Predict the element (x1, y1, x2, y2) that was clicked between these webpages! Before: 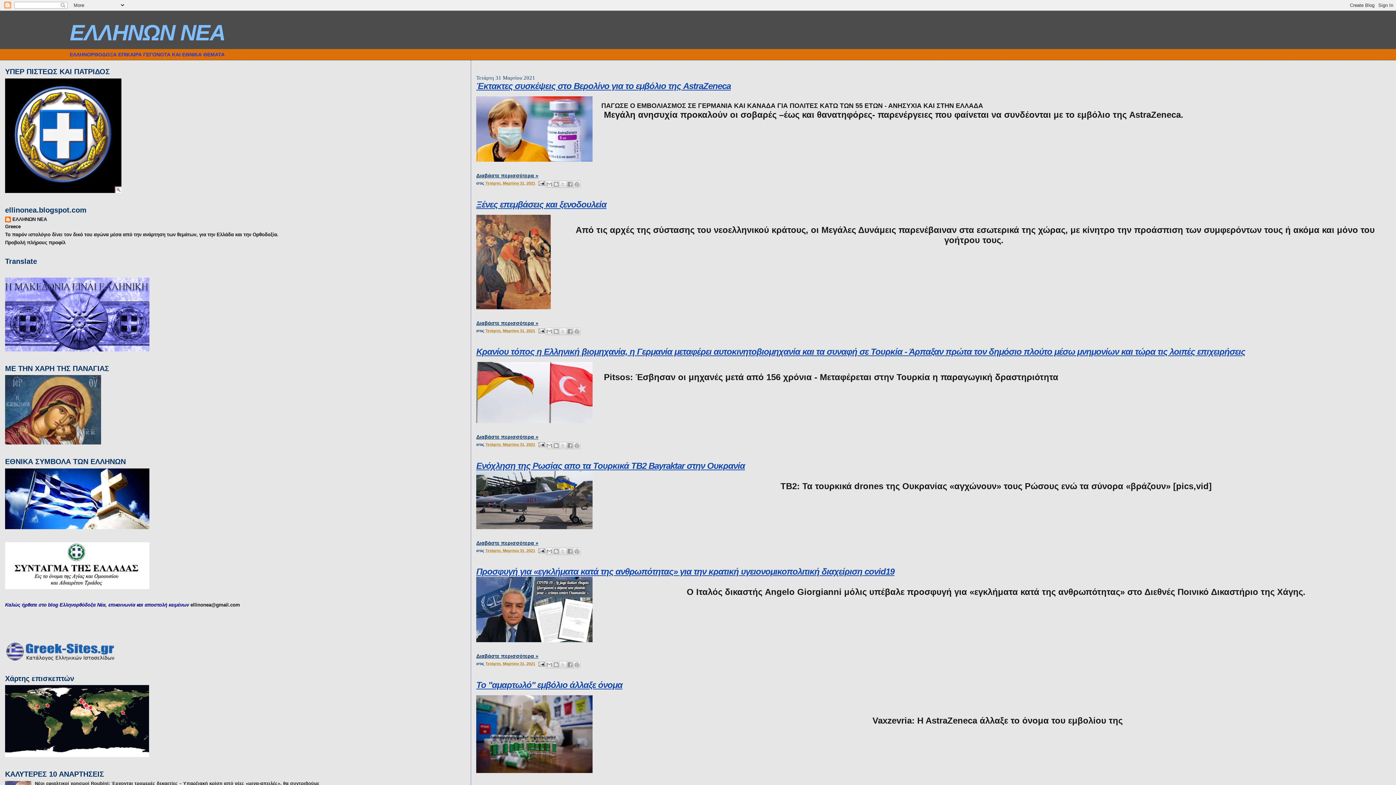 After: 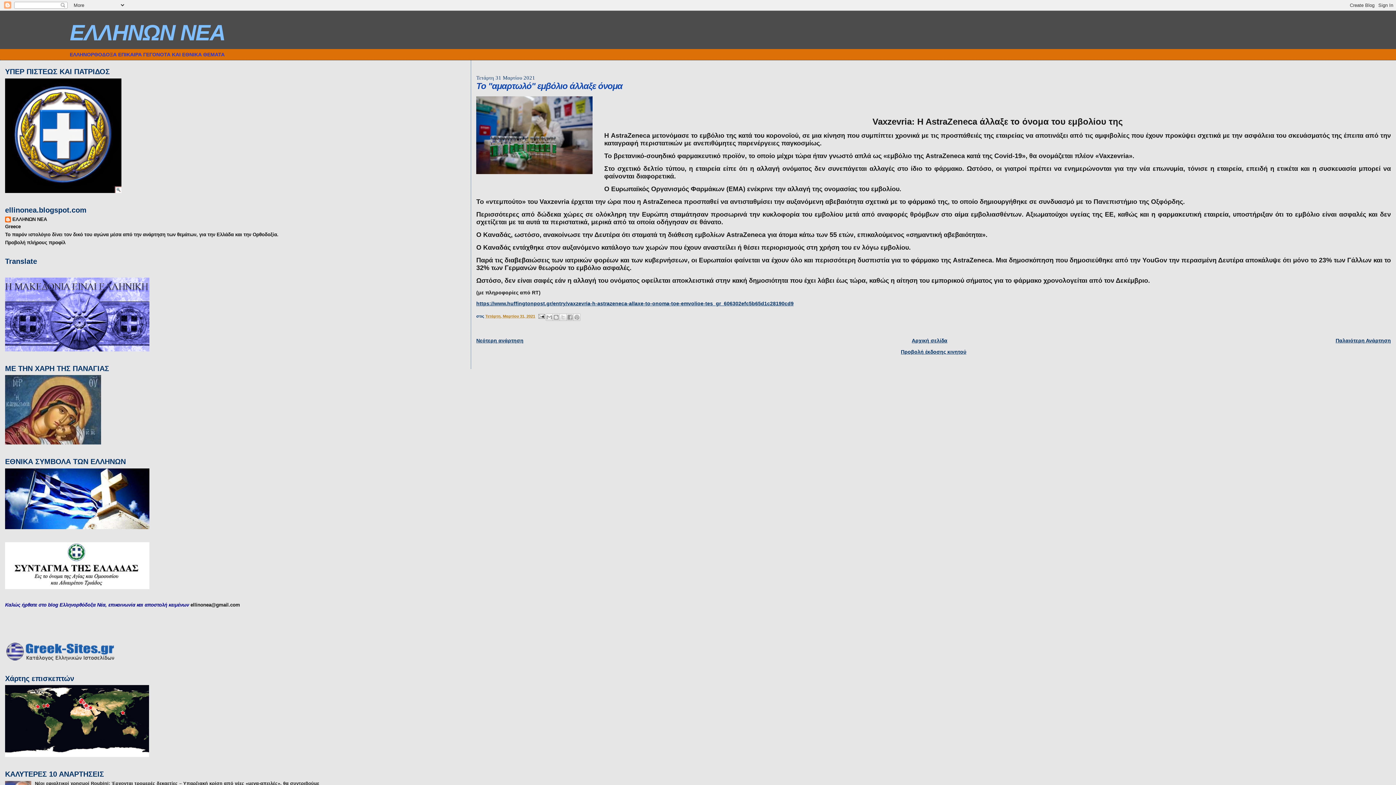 Action: label: To ''αμαρτωλό'' εμβόλιο άλλαξε όνομα bbox: (476, 680, 622, 690)